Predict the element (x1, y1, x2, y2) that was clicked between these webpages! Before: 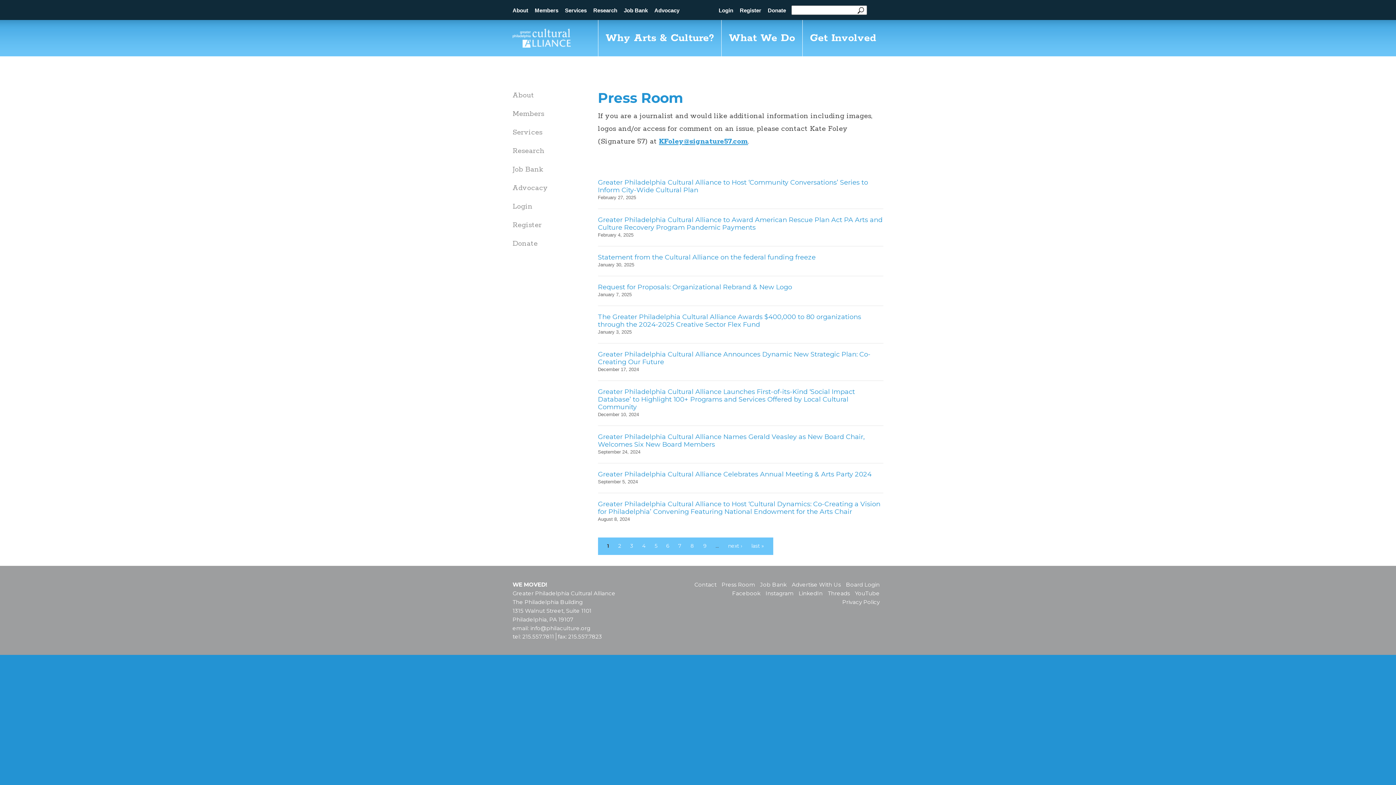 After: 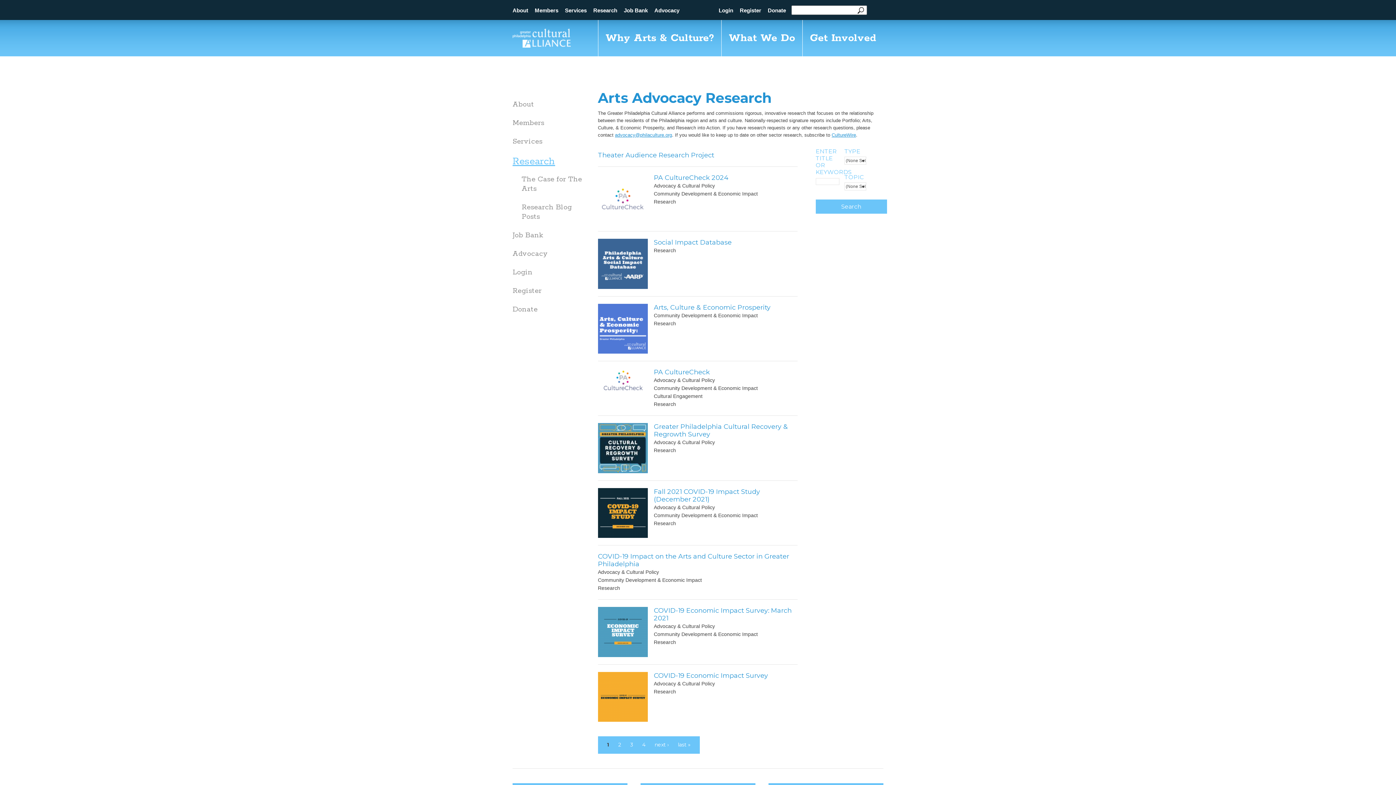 Action: bbox: (593, 7, 617, 13) label: Research